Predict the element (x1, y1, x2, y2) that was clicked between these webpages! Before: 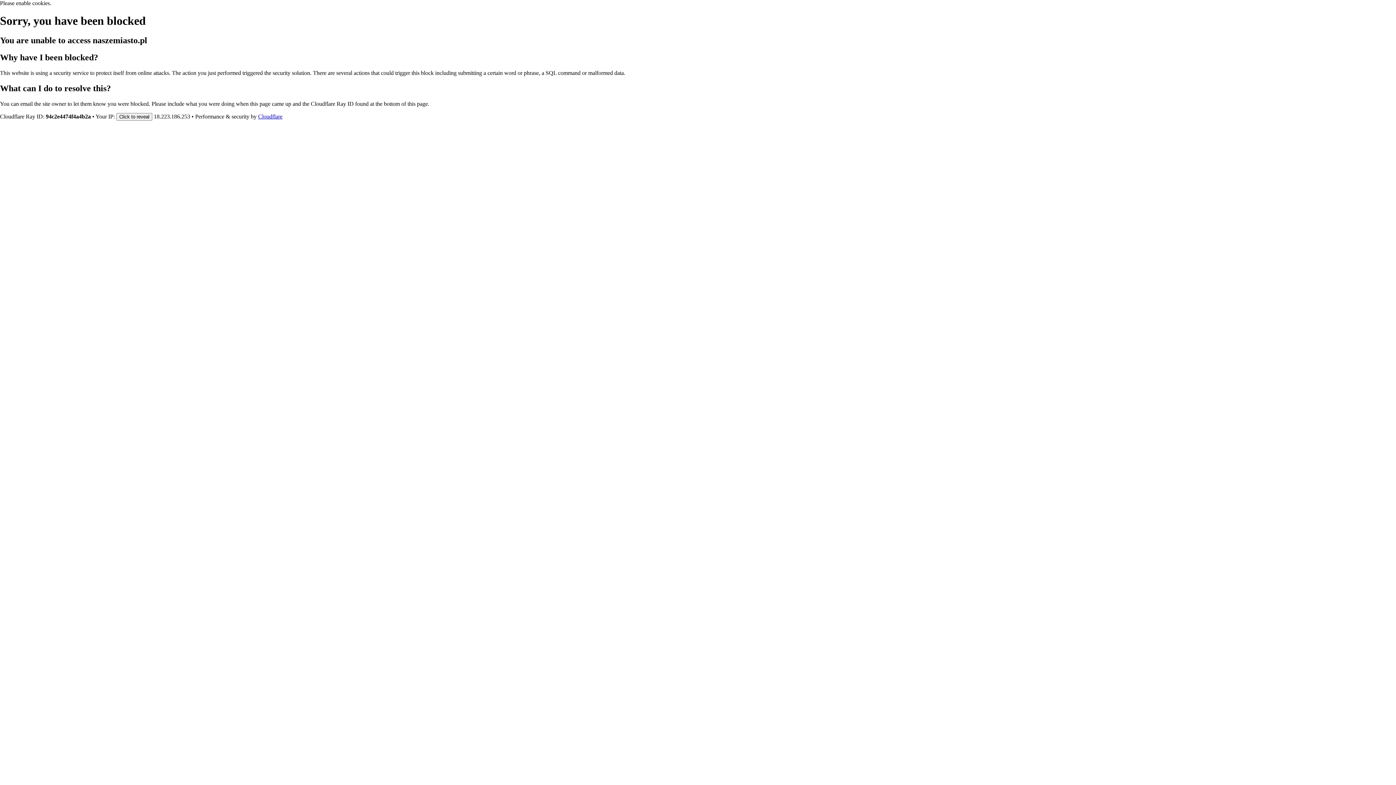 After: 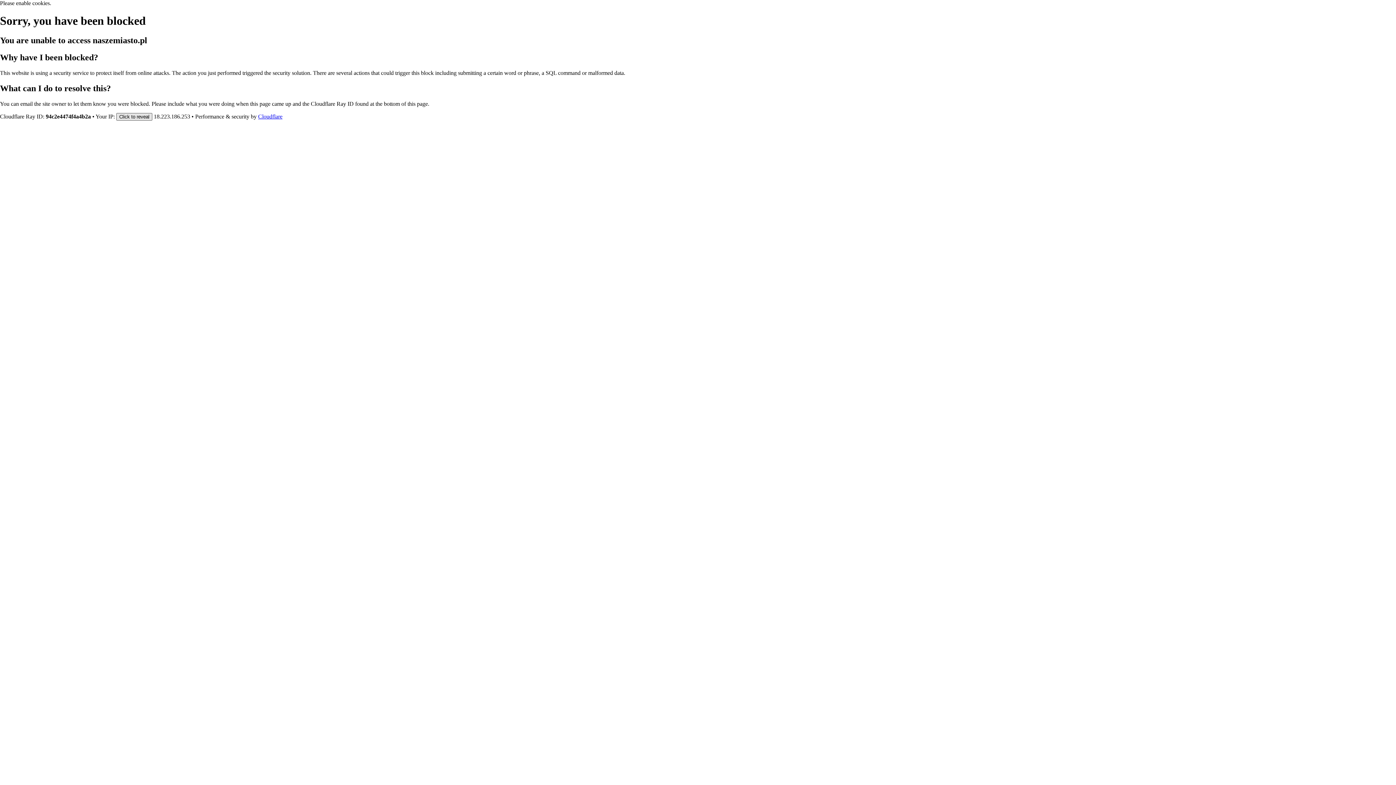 Action: bbox: (116, 112, 152, 120) label: Click to reveal